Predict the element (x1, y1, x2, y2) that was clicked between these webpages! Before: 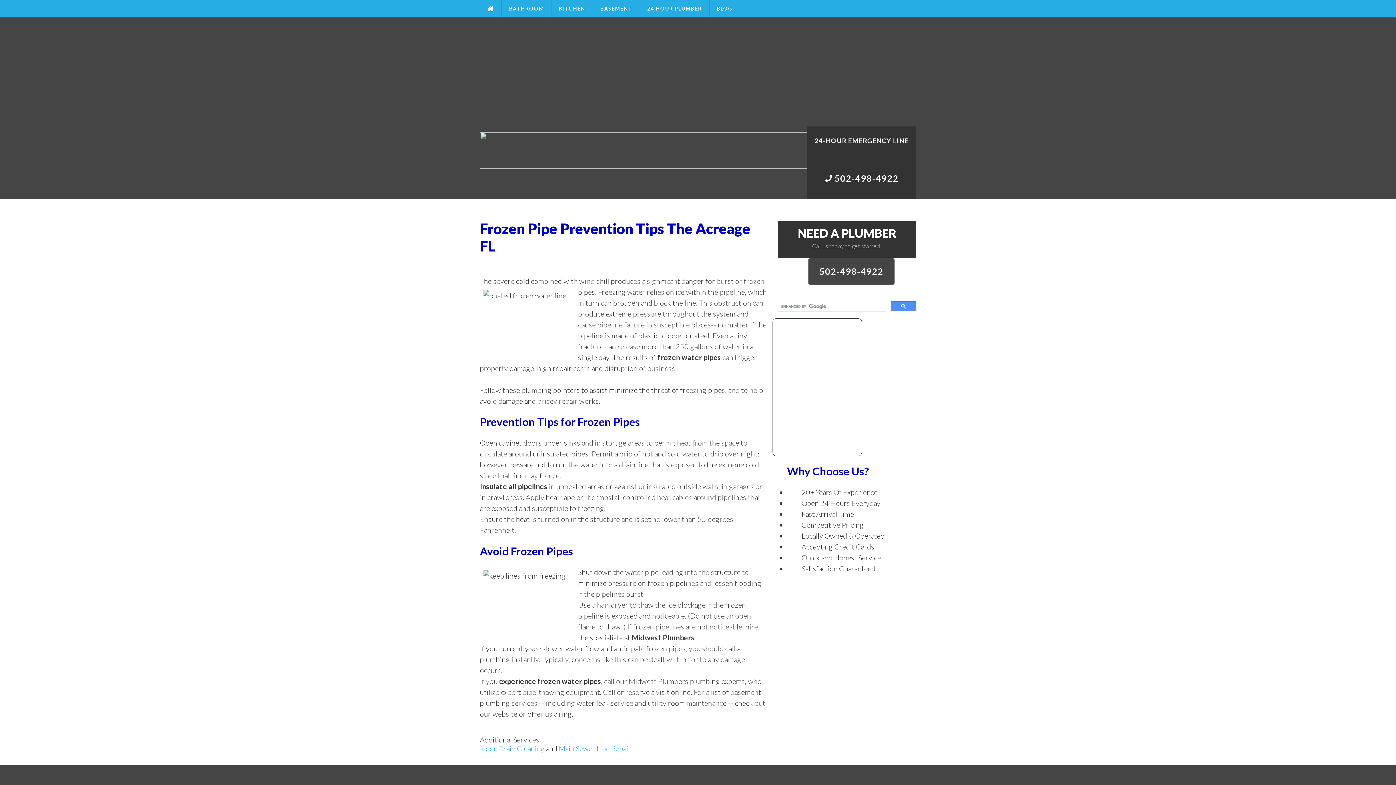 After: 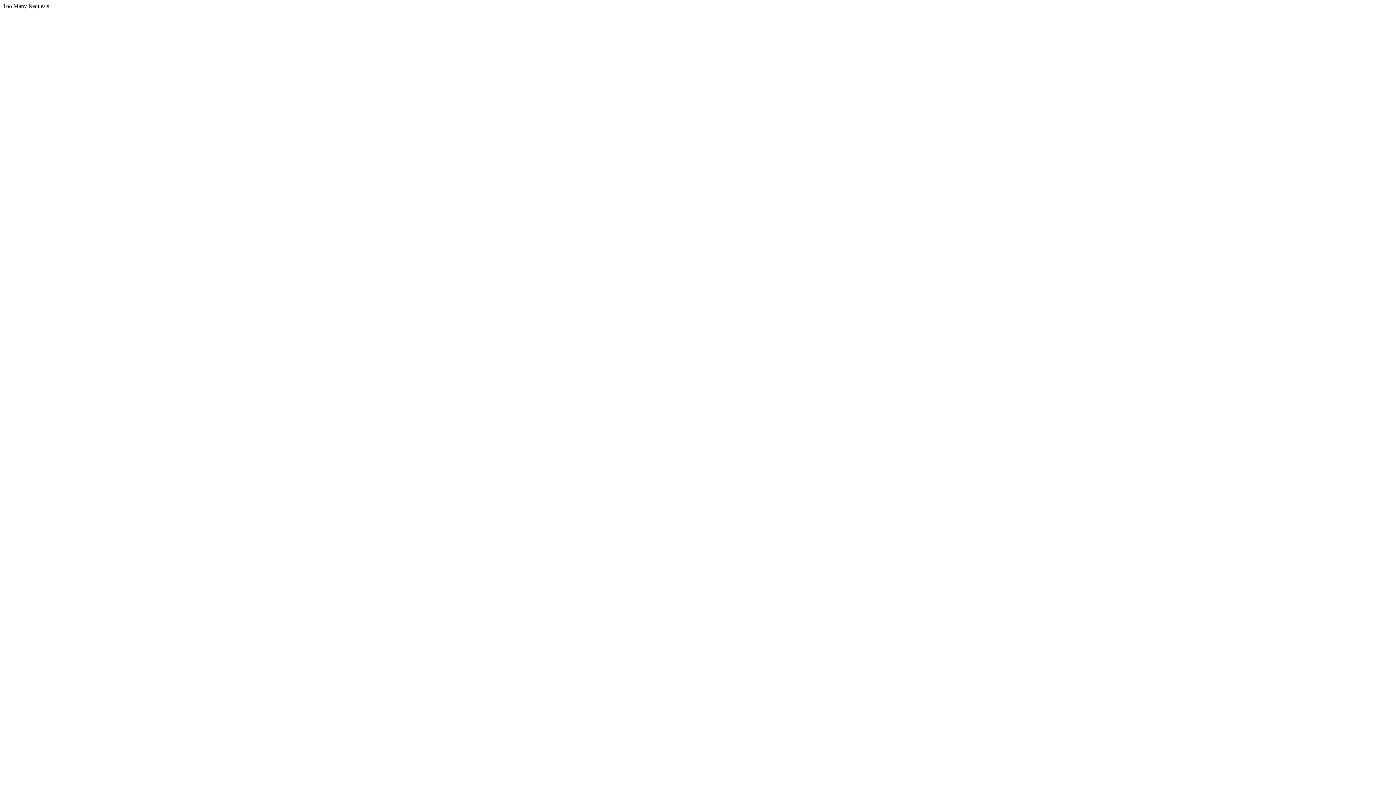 Action: bbox: (551, 0, 593, 17) label: KITCHEN